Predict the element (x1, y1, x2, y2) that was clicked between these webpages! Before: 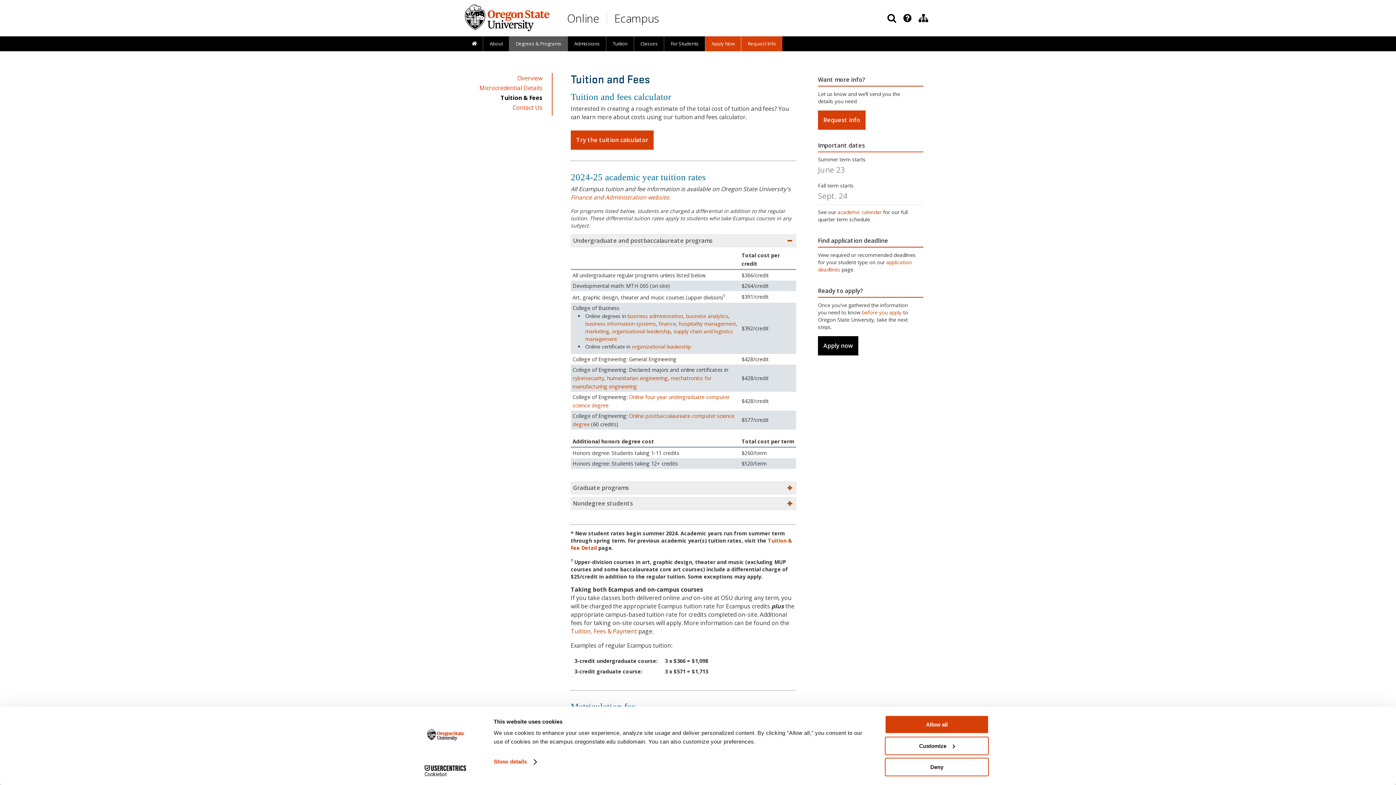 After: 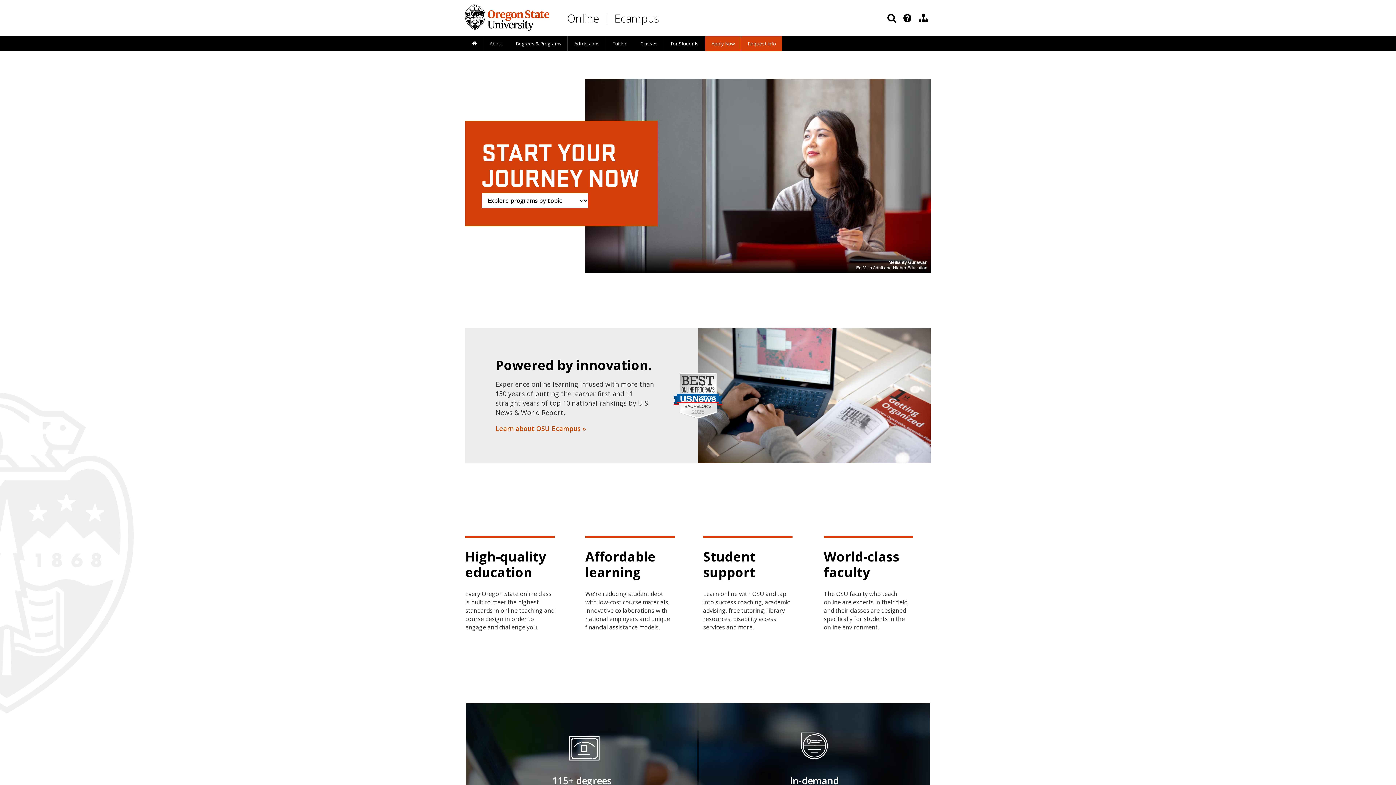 Action: bbox: (465, 36, 483, 51)